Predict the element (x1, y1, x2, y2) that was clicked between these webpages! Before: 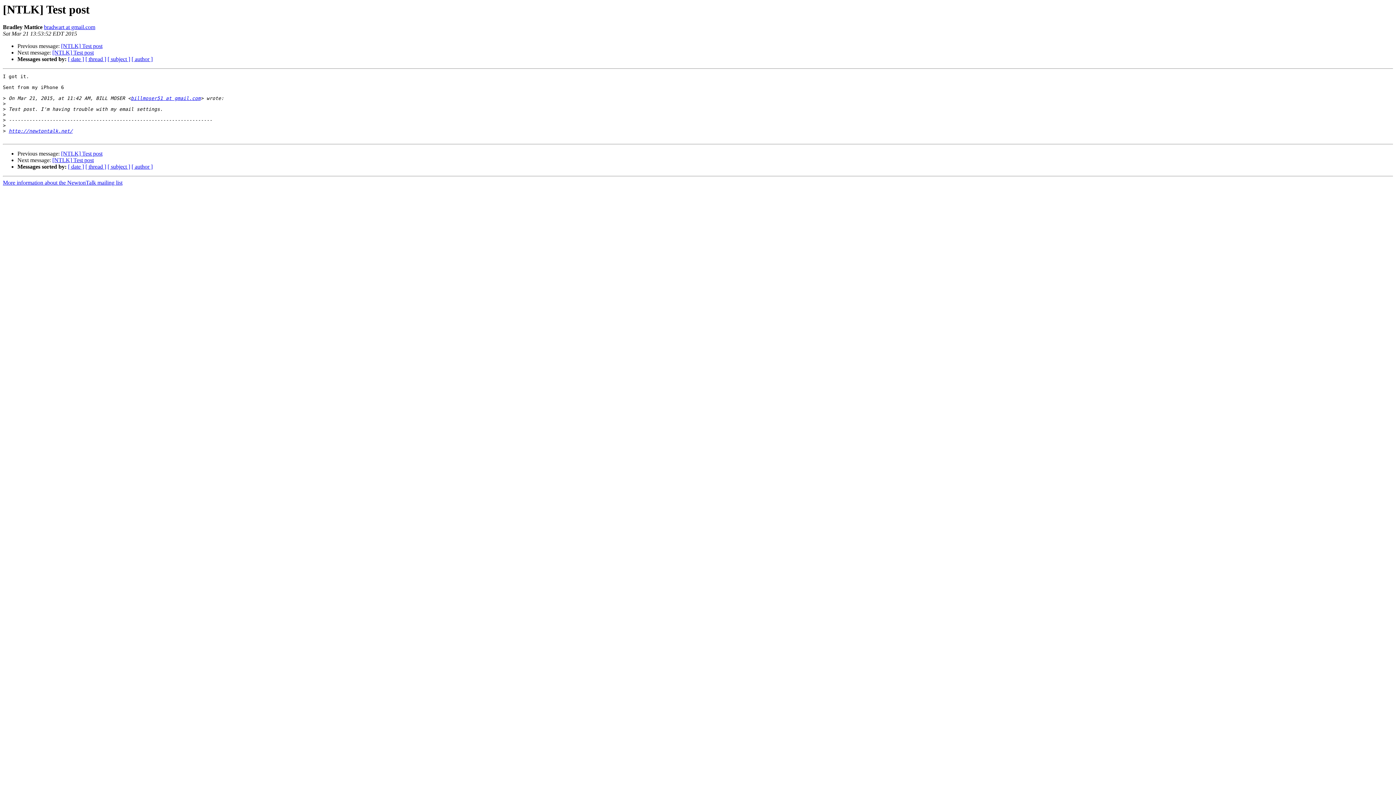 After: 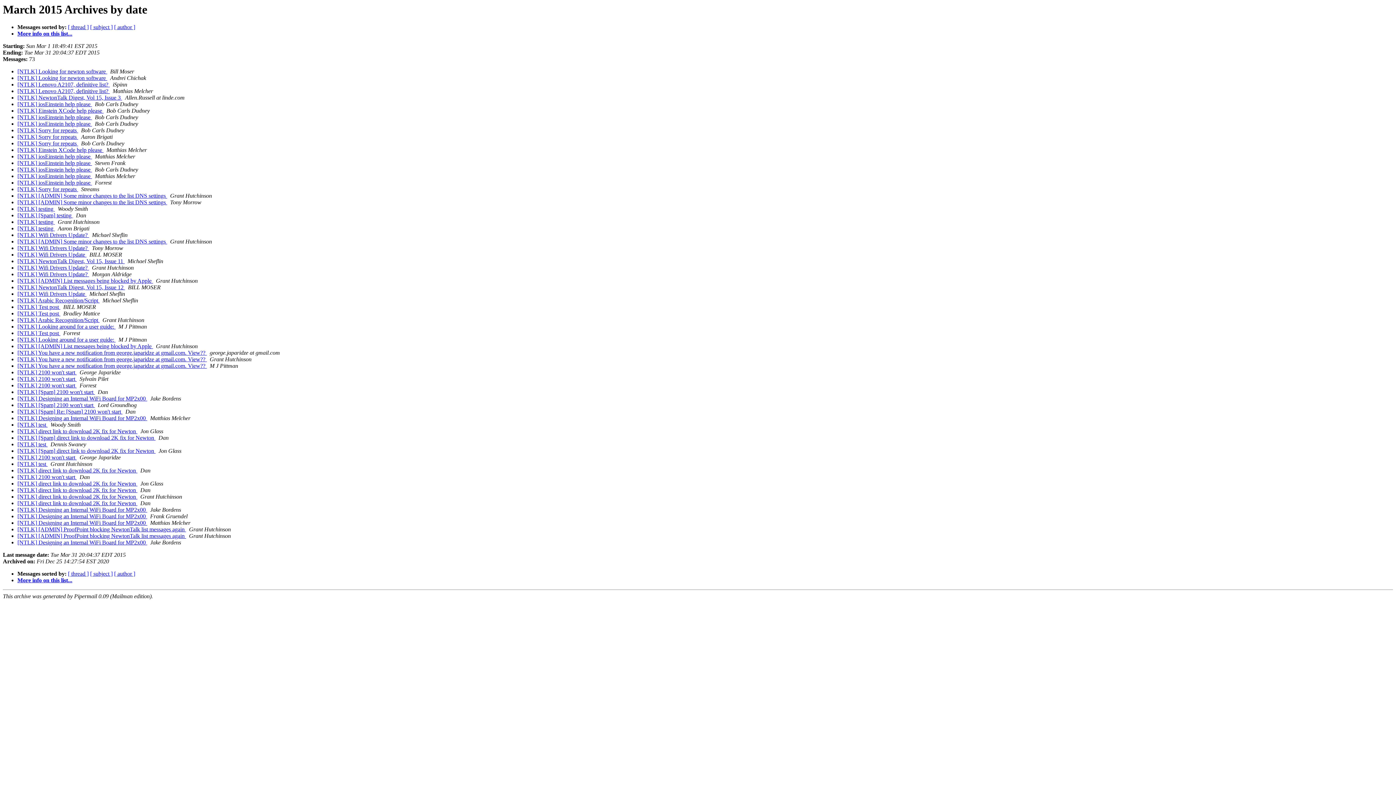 Action: bbox: (68, 56, 84, 62) label: [ date ]